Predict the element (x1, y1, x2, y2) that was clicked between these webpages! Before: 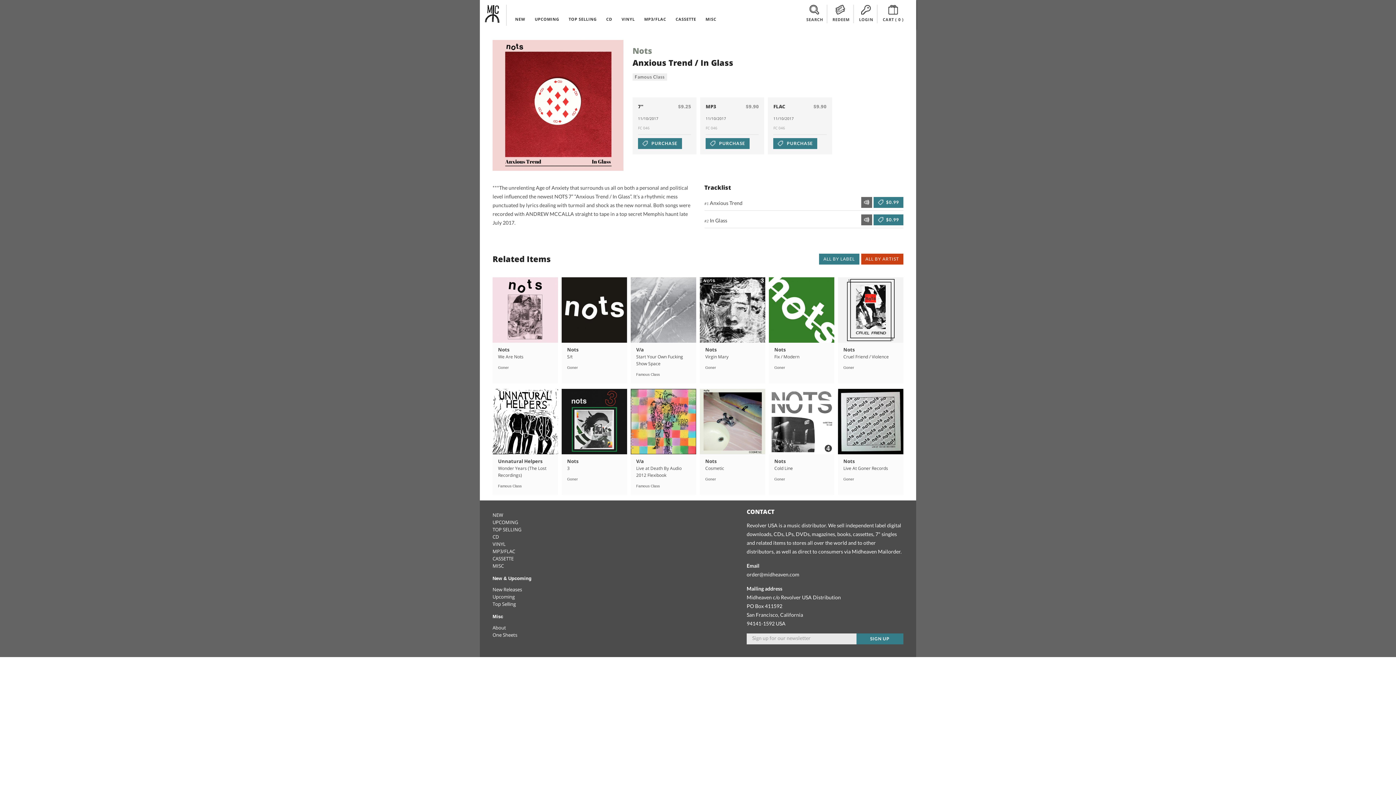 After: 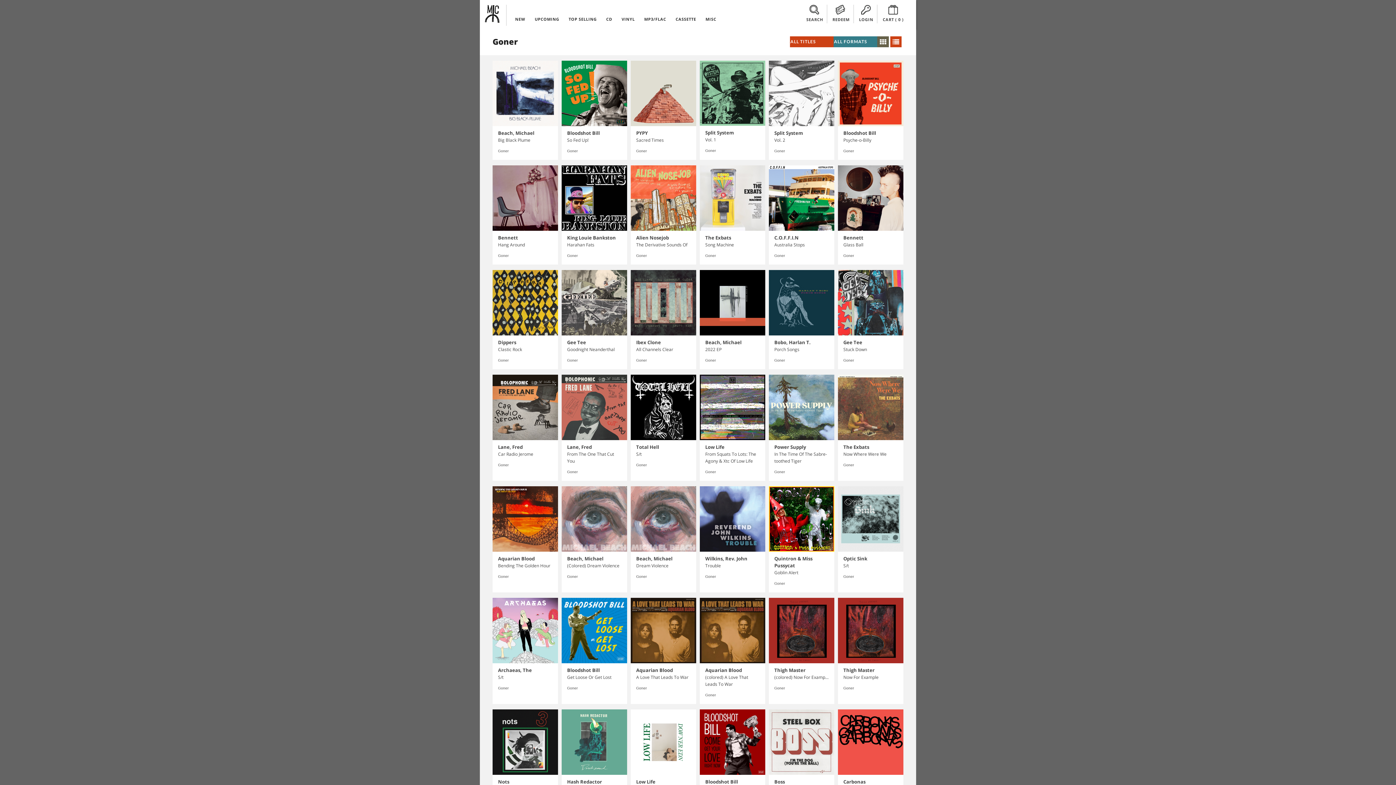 Action: label: Goner bbox: (705, 365, 715, 369)